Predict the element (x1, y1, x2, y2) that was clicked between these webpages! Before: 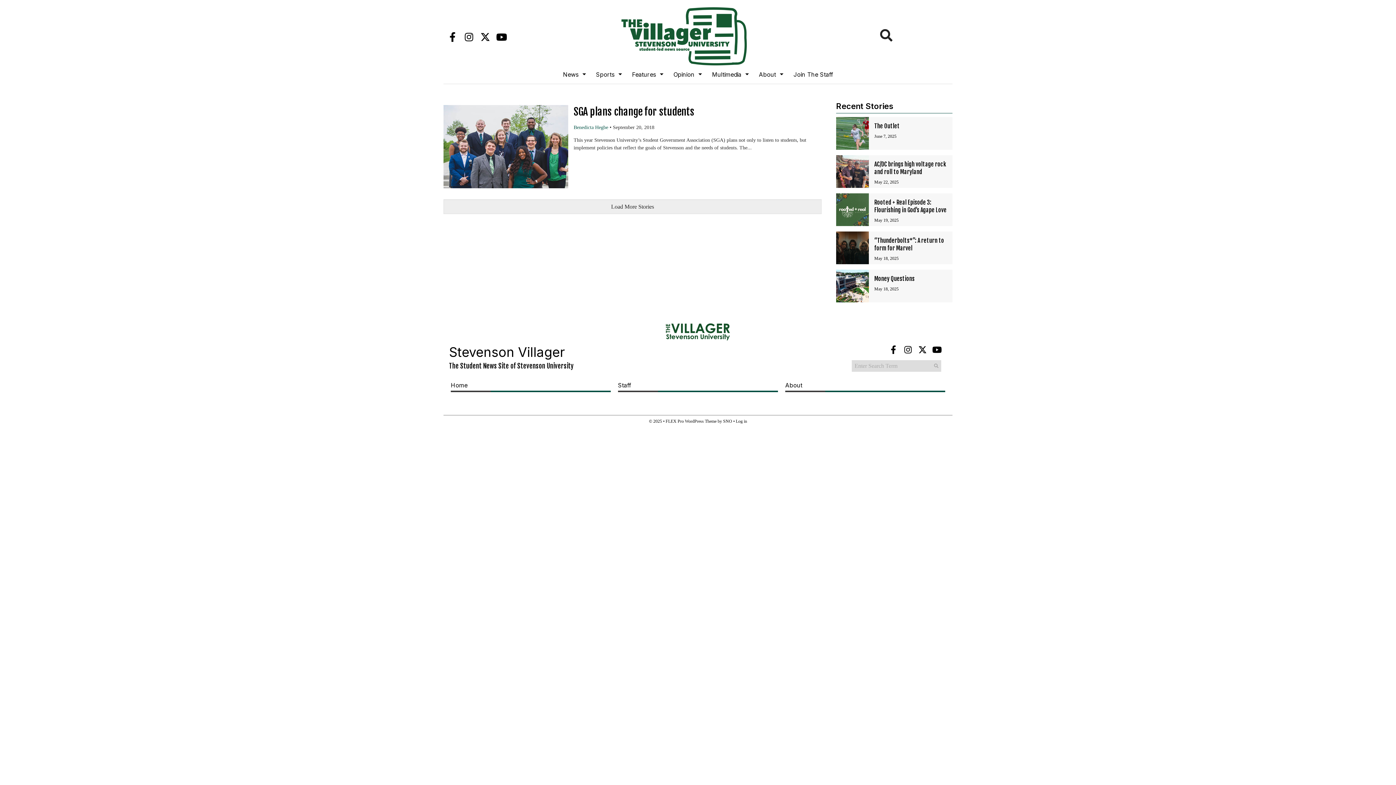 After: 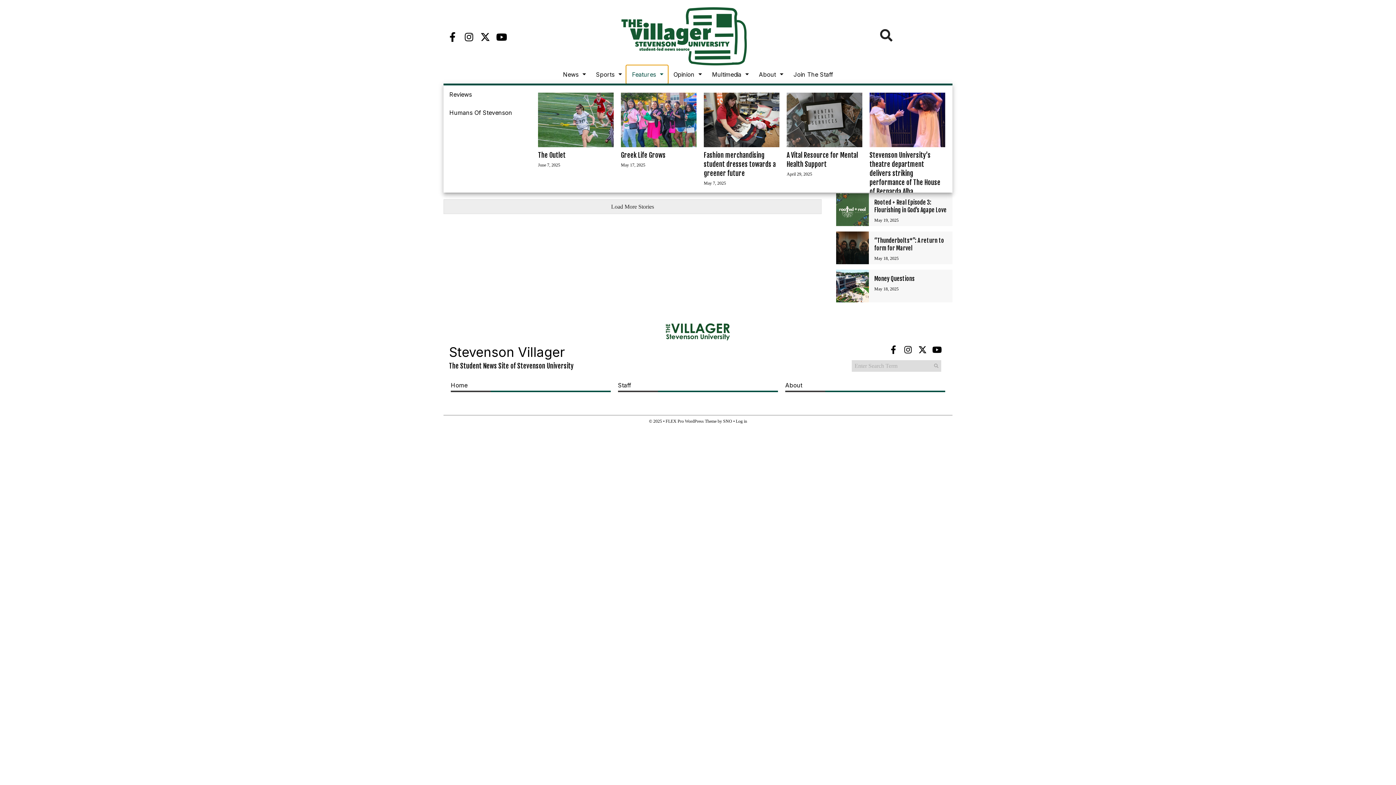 Action: label: Features bbox: (626, 65, 667, 83)